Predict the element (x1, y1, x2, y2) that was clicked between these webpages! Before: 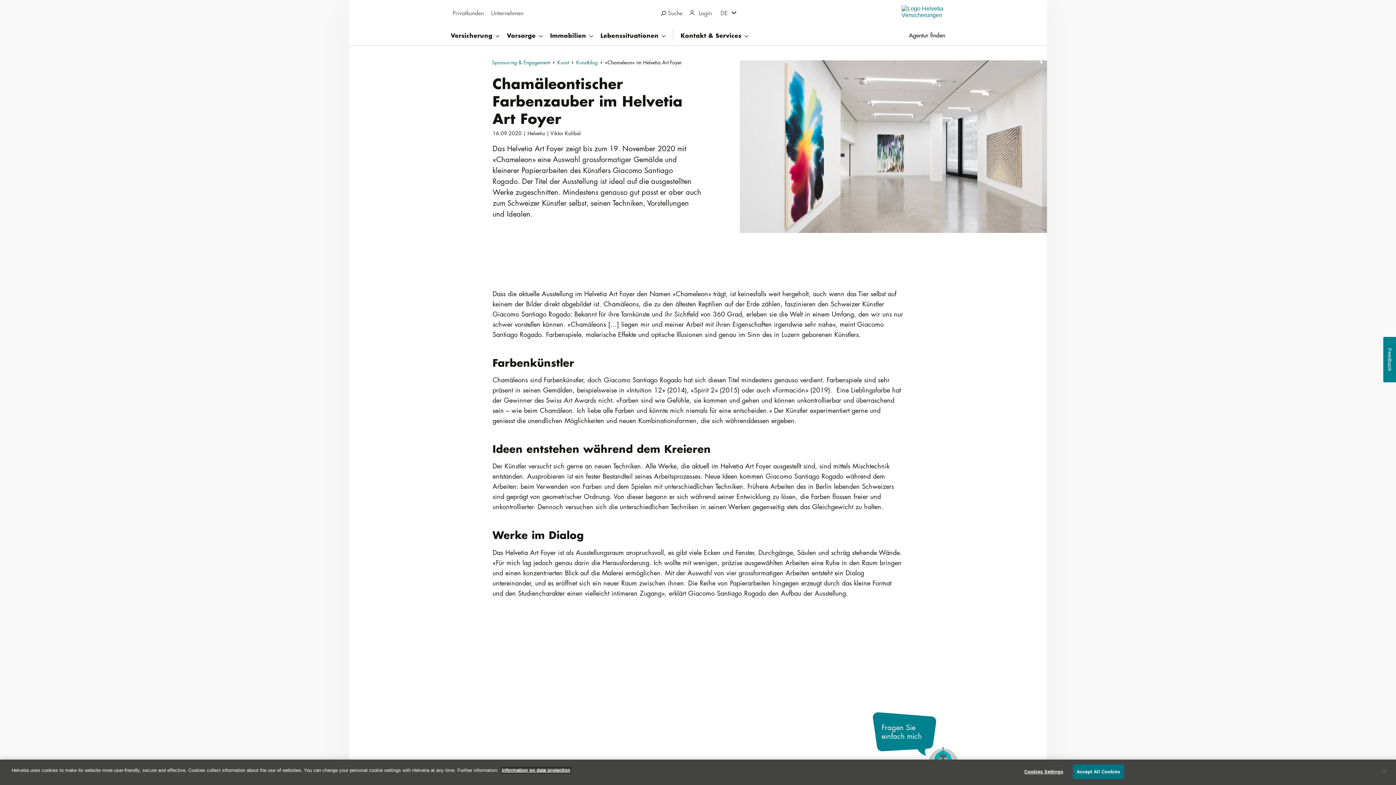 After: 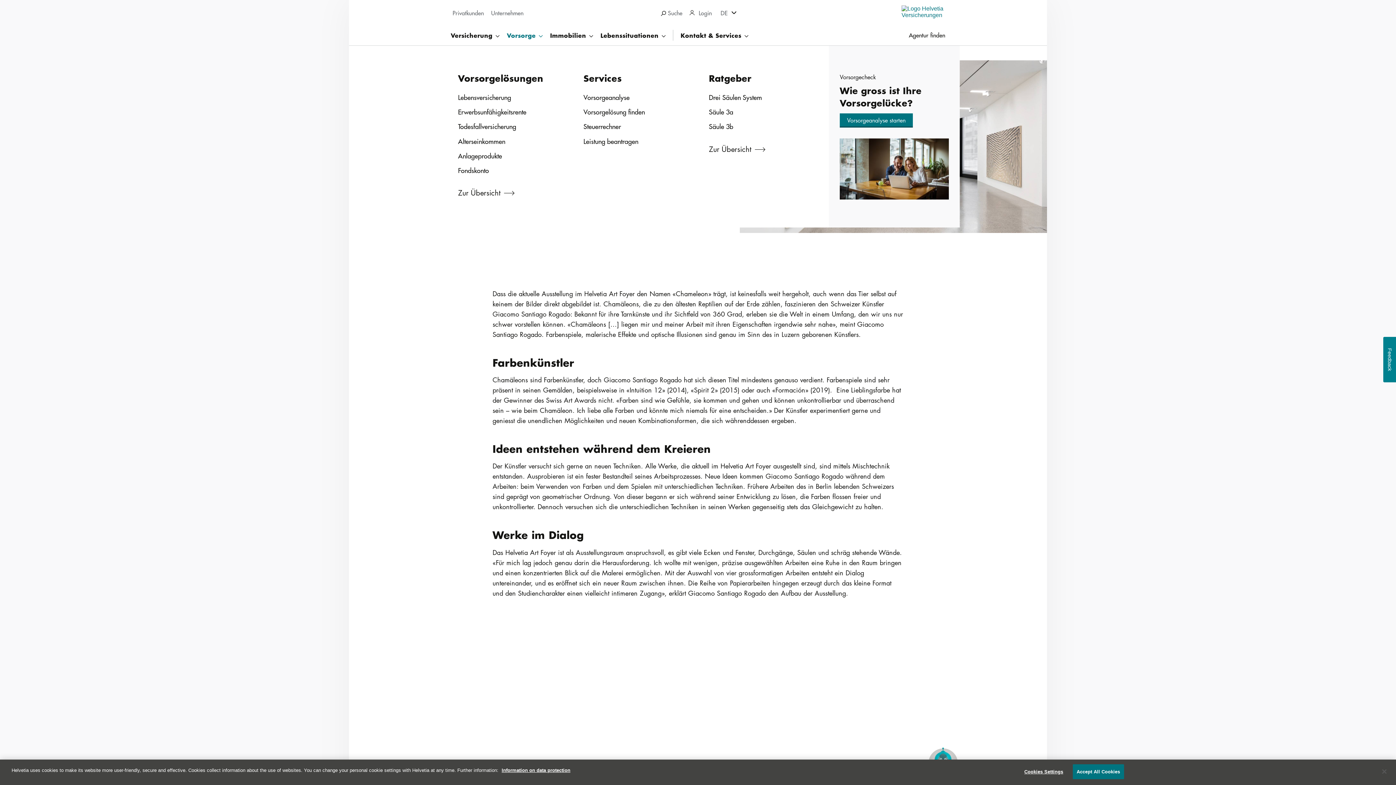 Action: label: Vorsorge  bbox: (507, 25, 542, 45)